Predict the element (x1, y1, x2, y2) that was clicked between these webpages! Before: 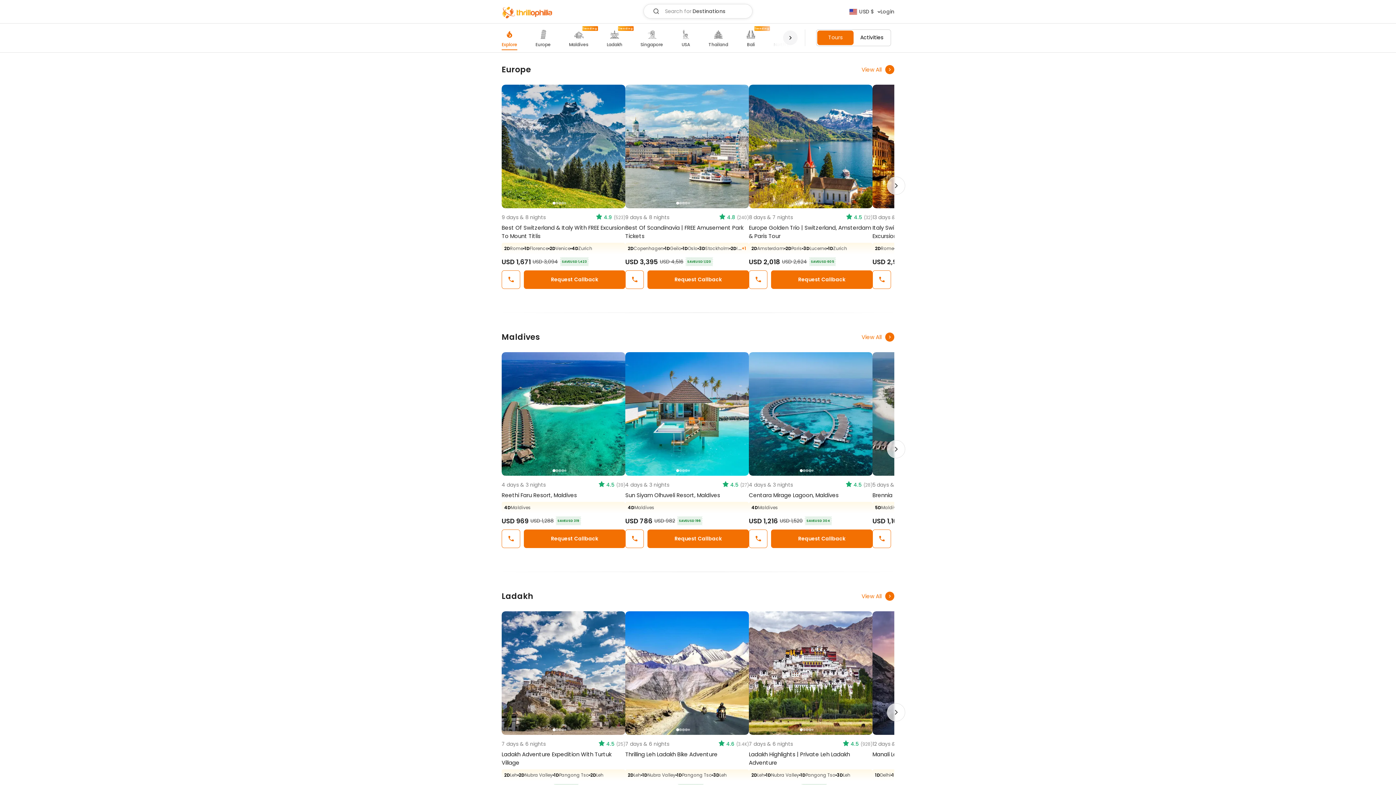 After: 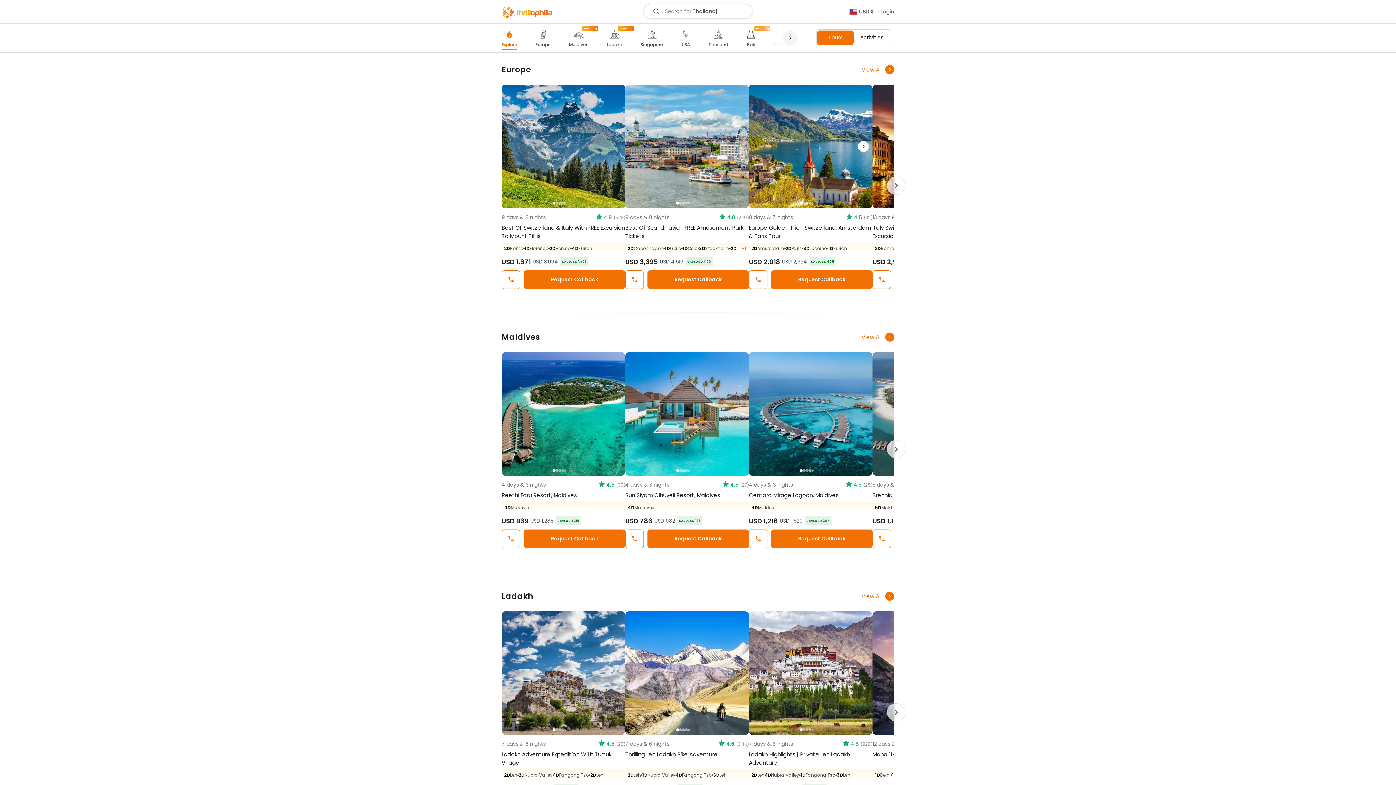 Action: label: Previous
Next
8 days & 7 nights
4.5
(32)
Europe Golden Trio | Switzerland, Amsterdam & Paris Tour
2D
Amsterdam
2D
Paris
3D
Lucerne
1D
Zurich
USD 2,018
USD 2,624
SAVE
USD 605
Request Callback bbox: (749, 84, 872, 288)